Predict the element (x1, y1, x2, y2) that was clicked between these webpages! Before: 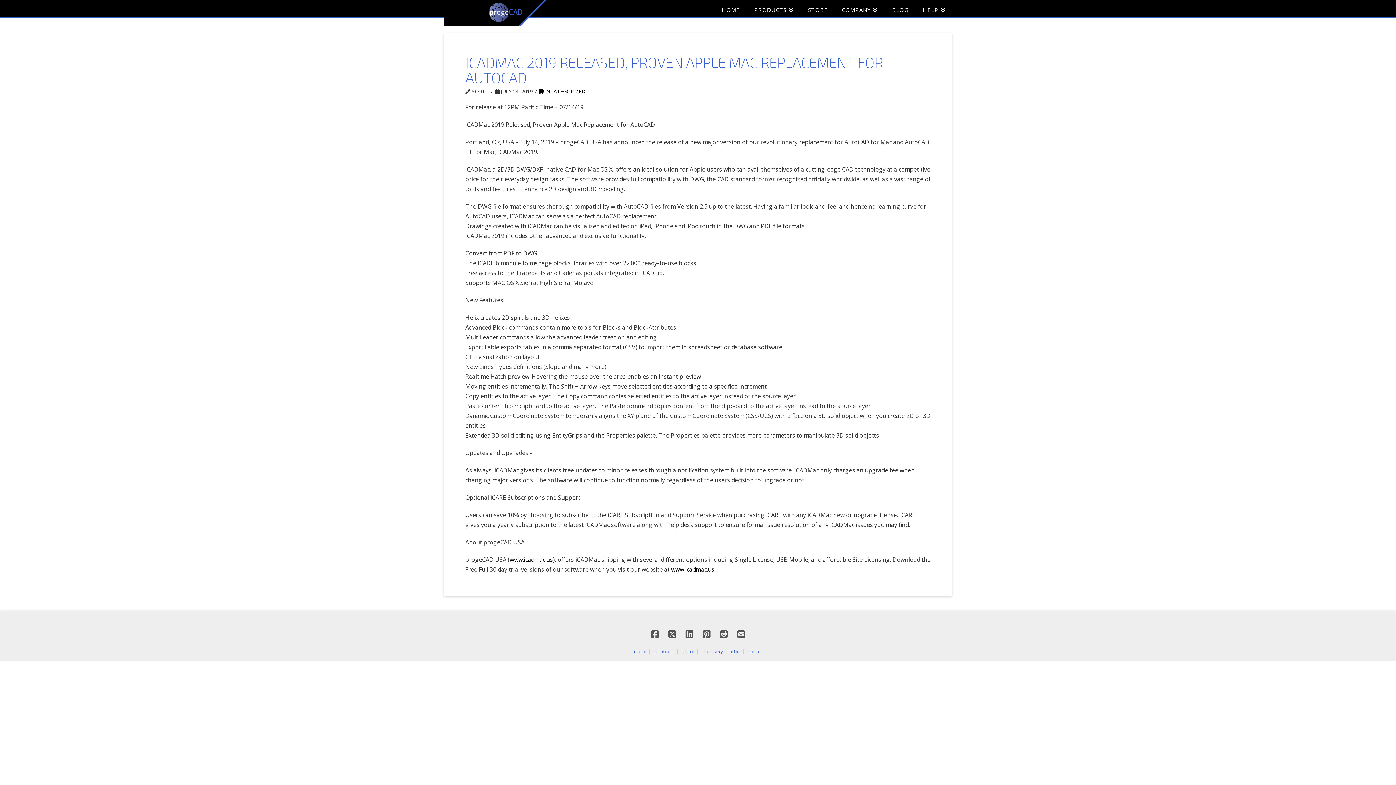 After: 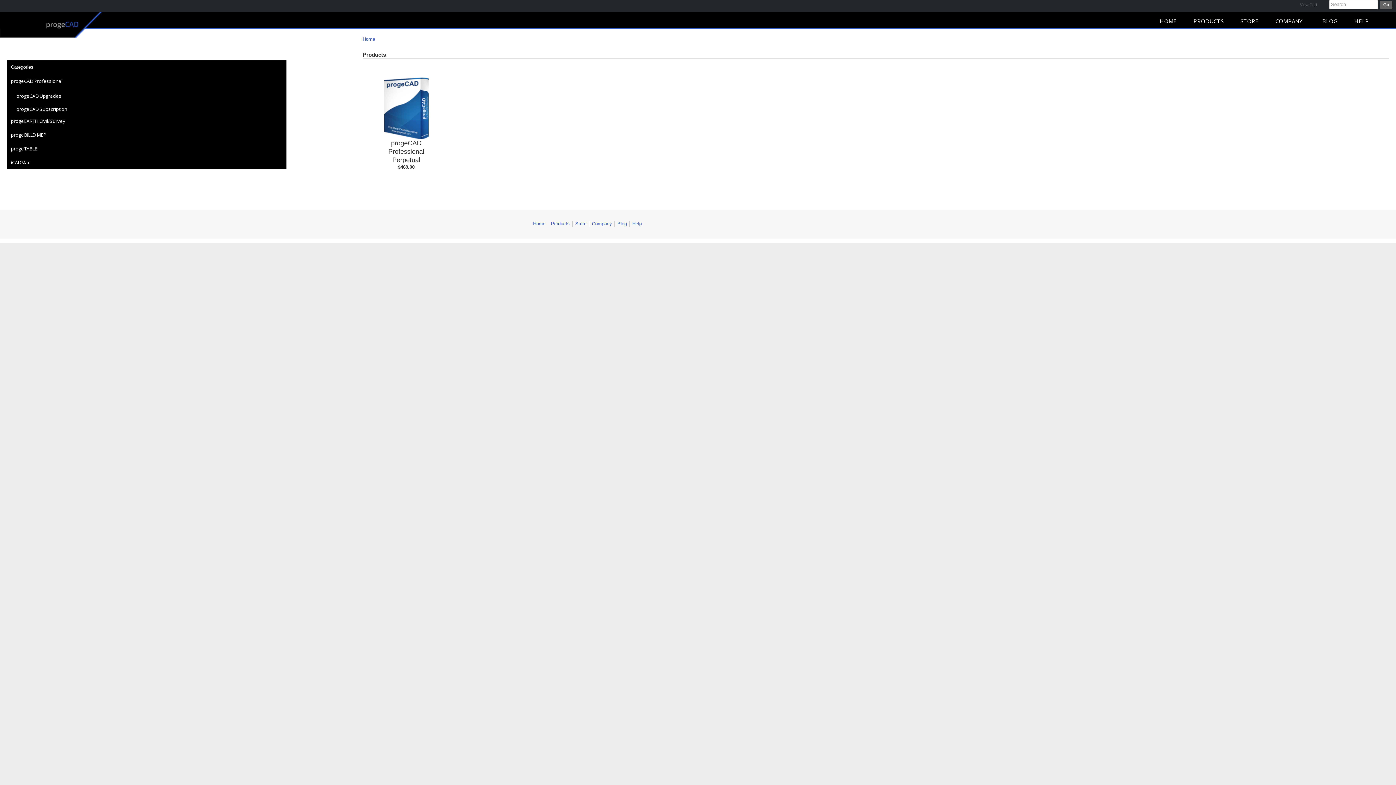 Action: label: STORE bbox: (800, 7, 834, 25)